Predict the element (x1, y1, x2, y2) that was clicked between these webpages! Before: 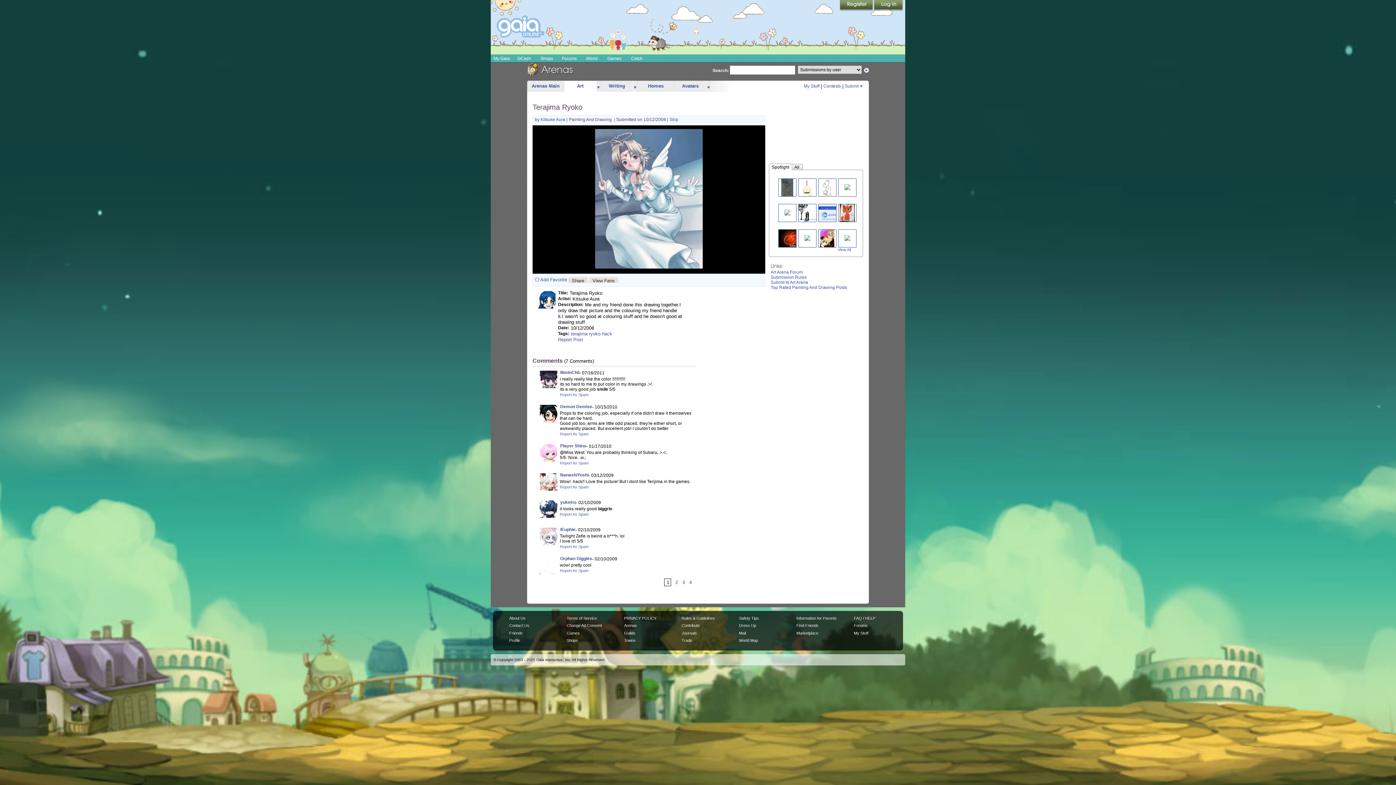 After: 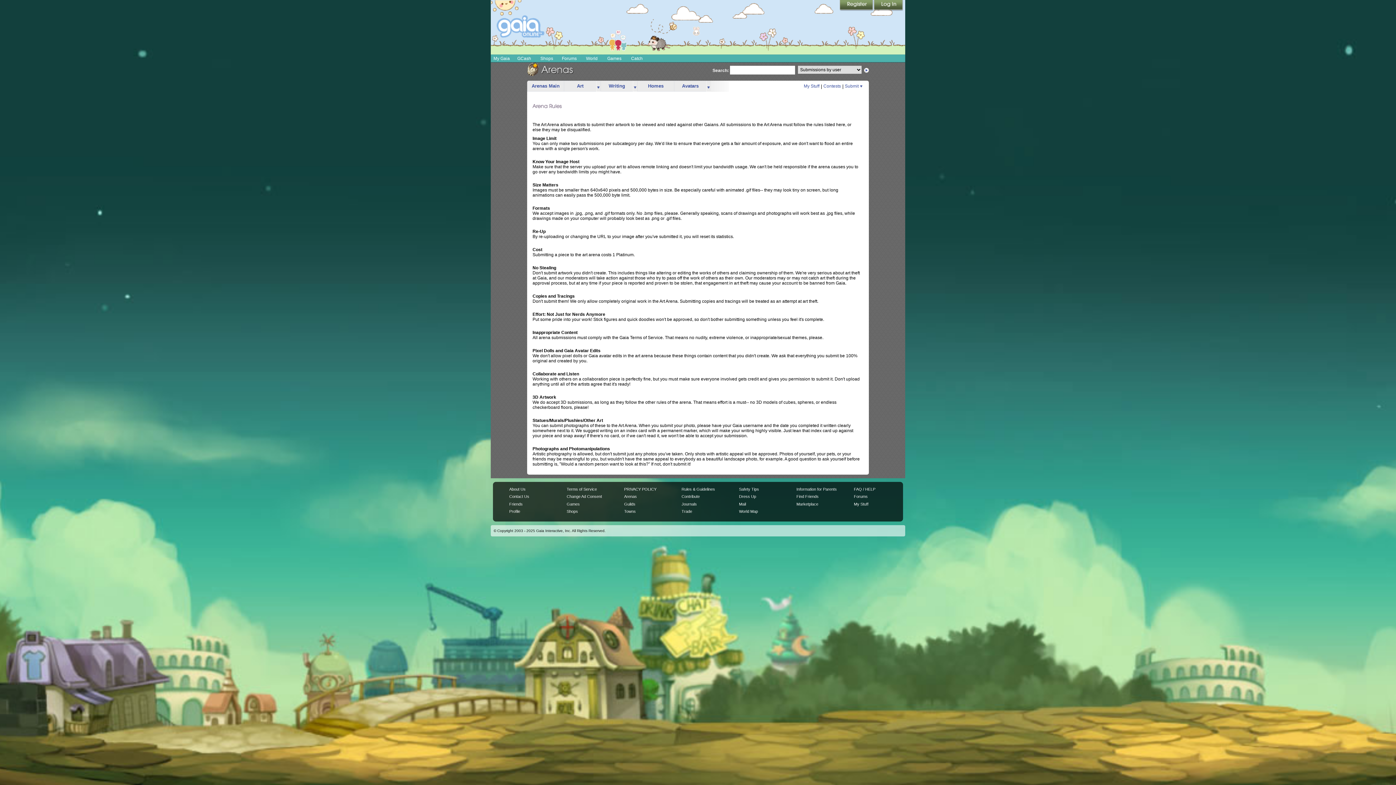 Action: bbox: (770, 274, 806, 279) label: Submission Rules